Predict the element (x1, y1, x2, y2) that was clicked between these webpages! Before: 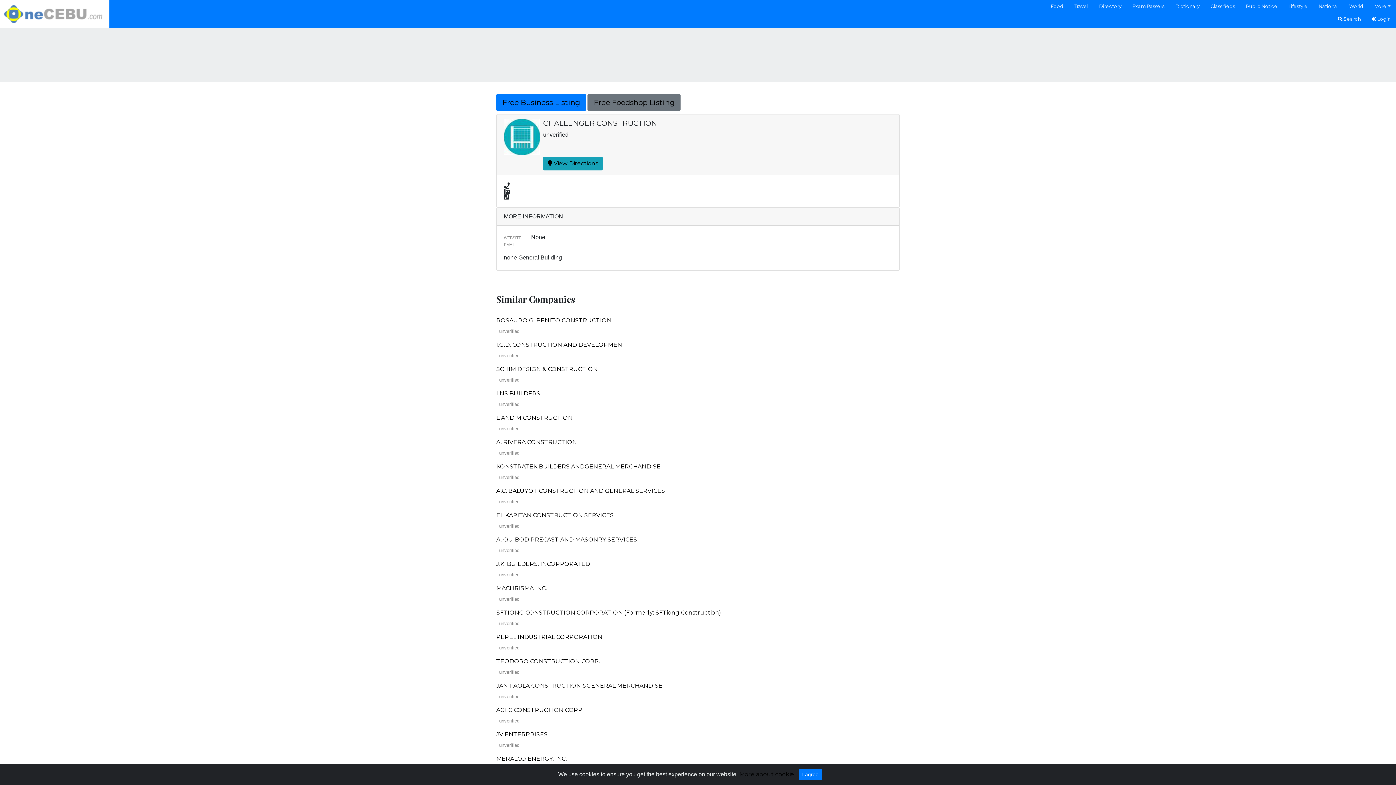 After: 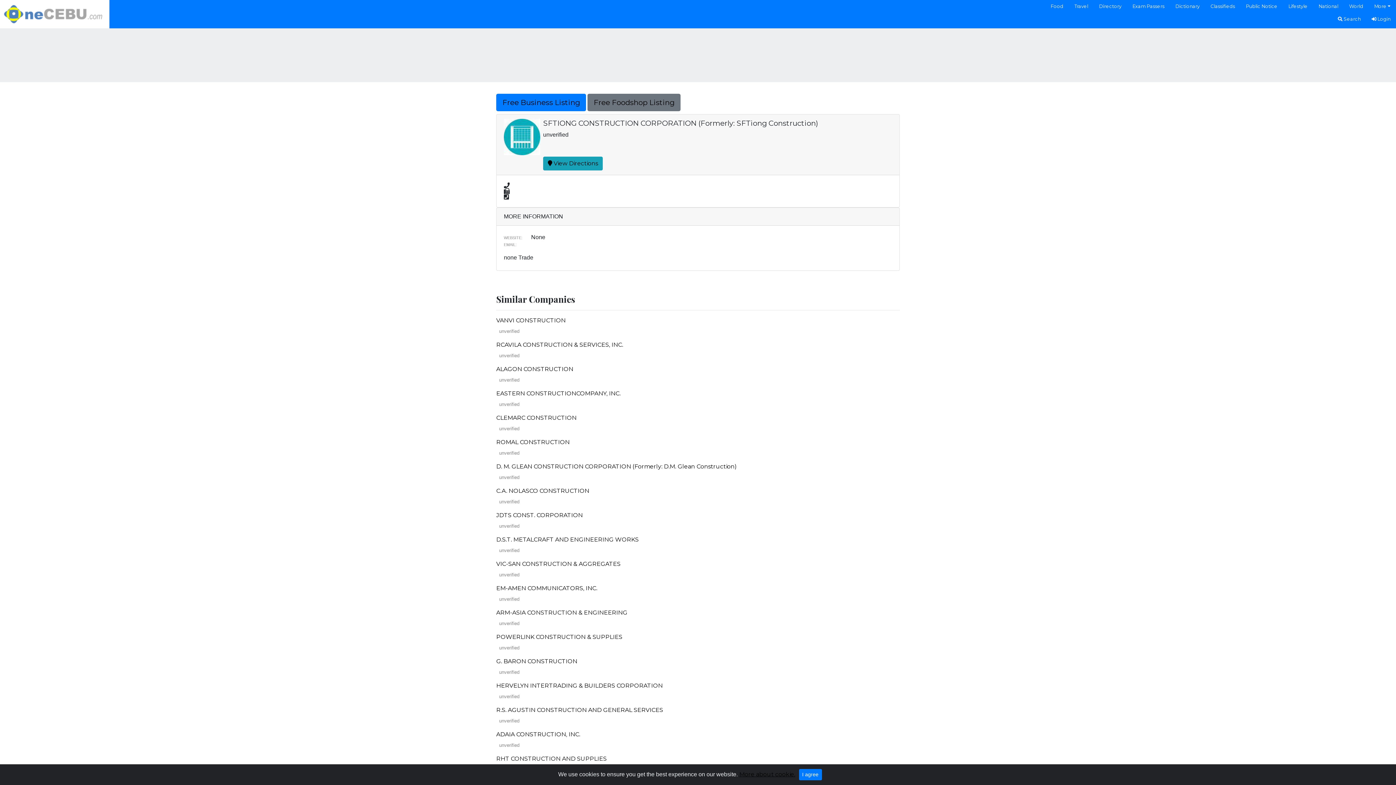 Action: label: SFTIONG CONSTRUCTION CORPORATION (Formerly: SFTiong Construction) bbox: (496, 609, 721, 616)